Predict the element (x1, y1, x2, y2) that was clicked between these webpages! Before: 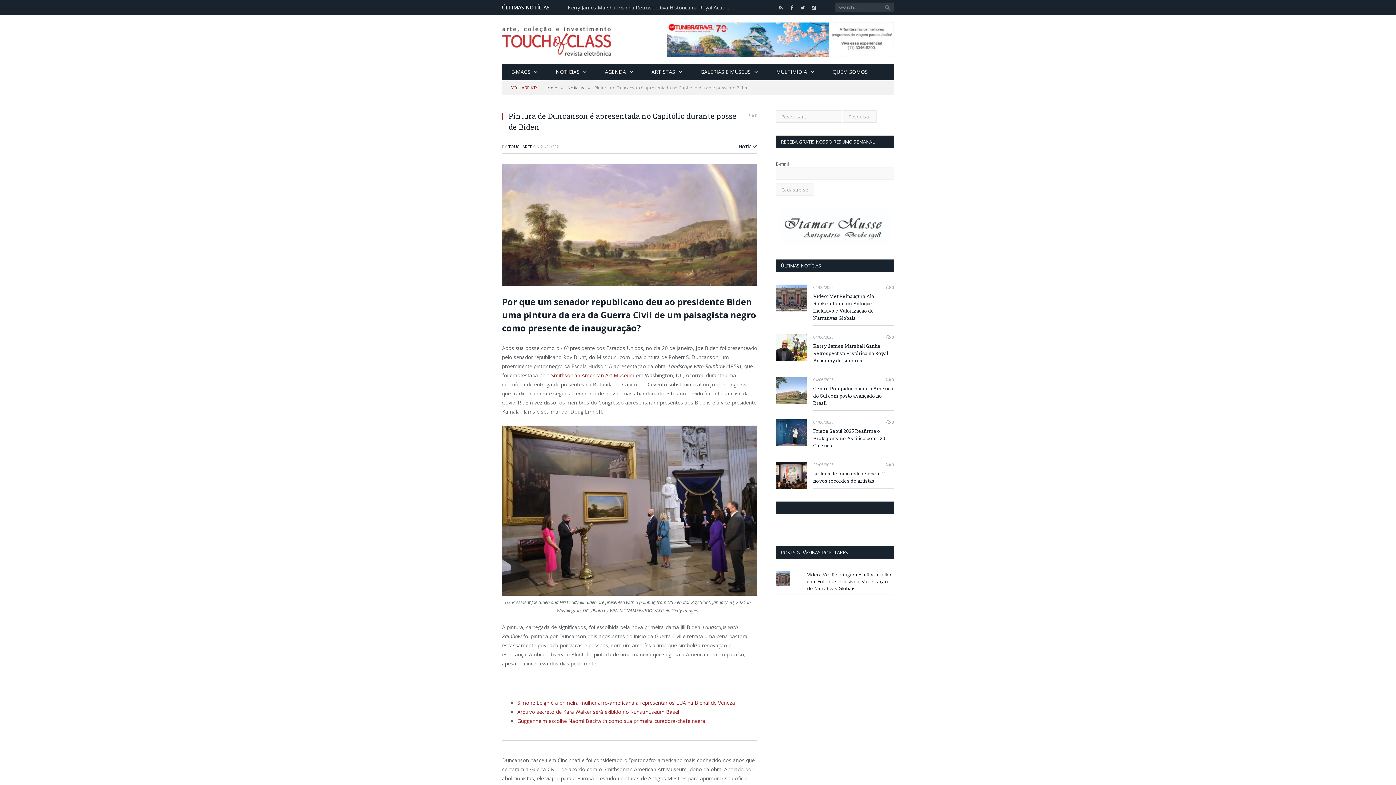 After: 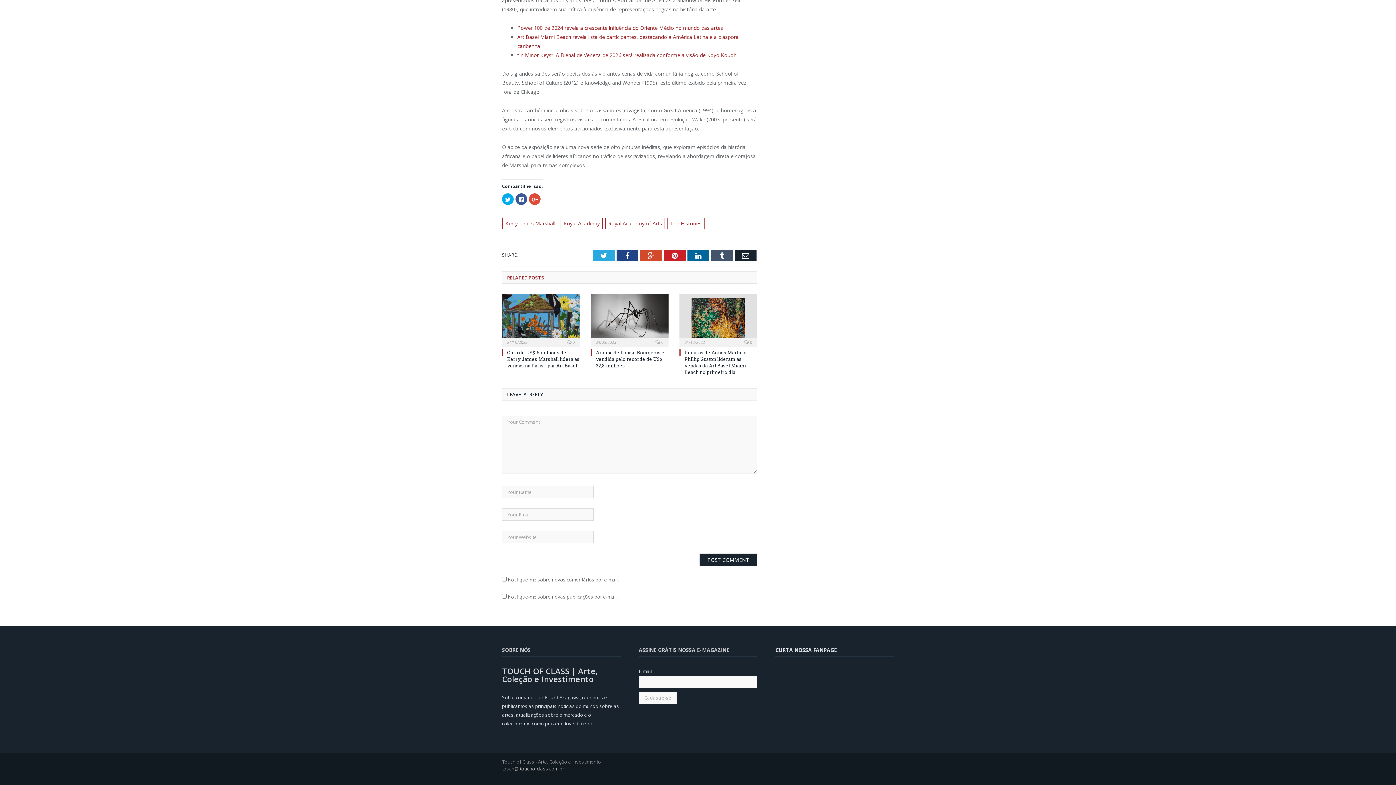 Action: label:  0 bbox: (886, 334, 894, 340)